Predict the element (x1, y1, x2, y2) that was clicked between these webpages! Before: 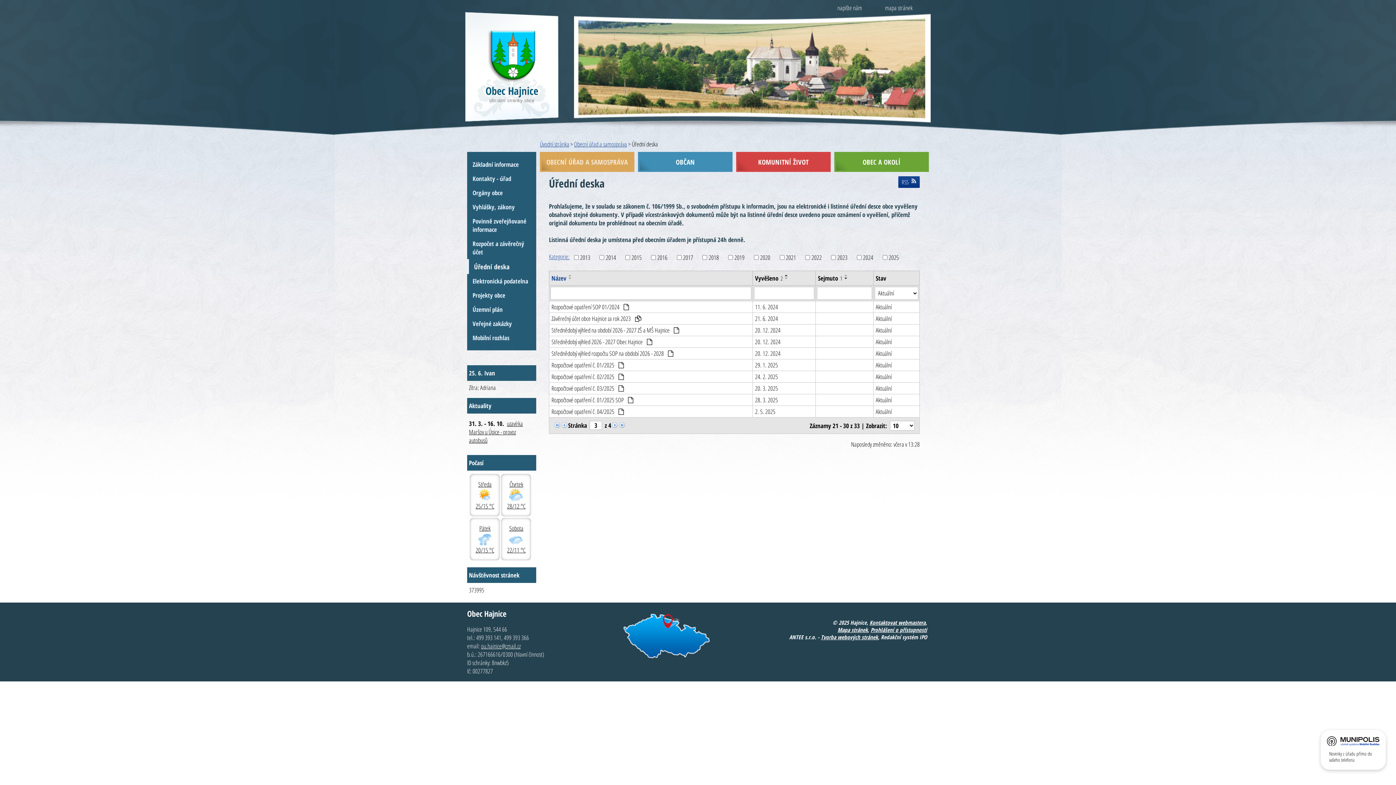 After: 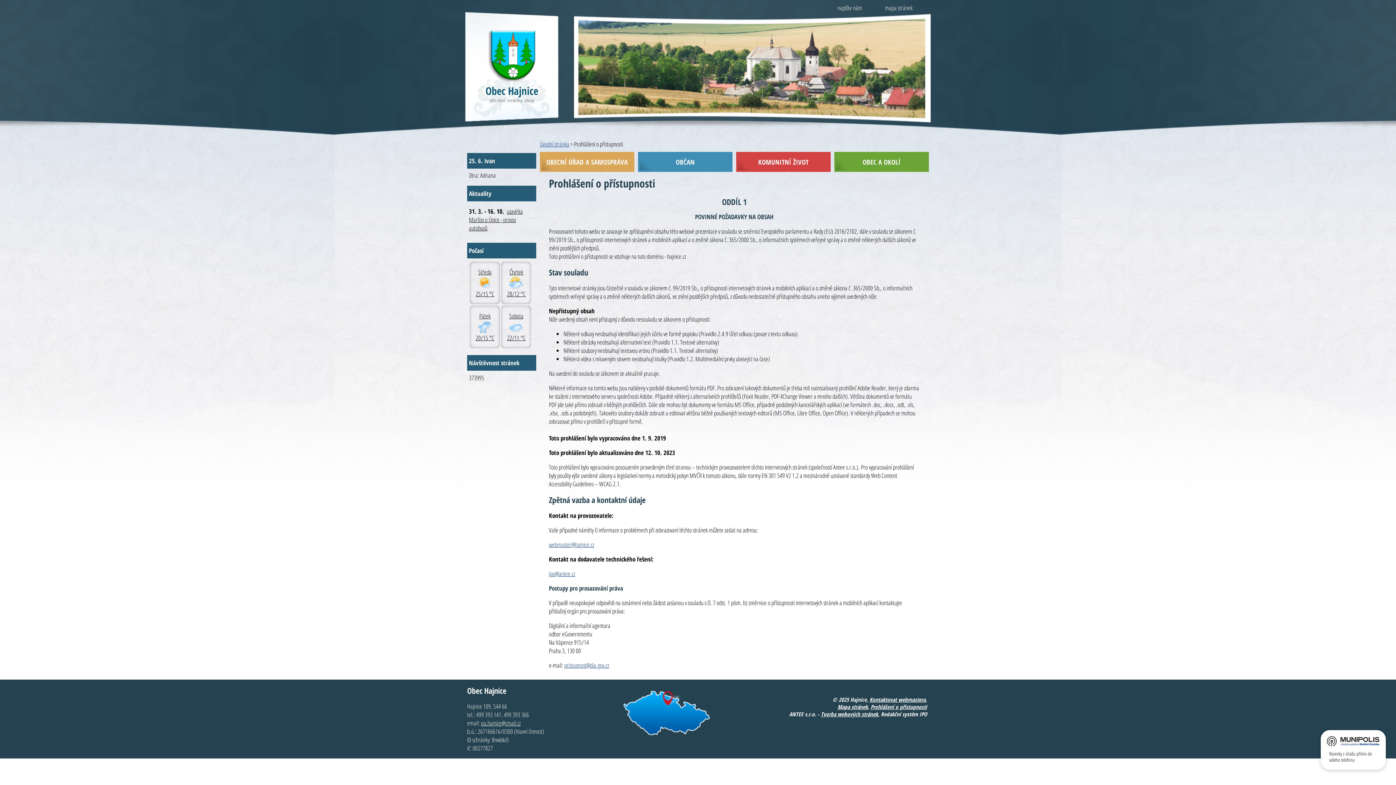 Action: label: Prohlášení o přístupnosti bbox: (870, 626, 927, 633)